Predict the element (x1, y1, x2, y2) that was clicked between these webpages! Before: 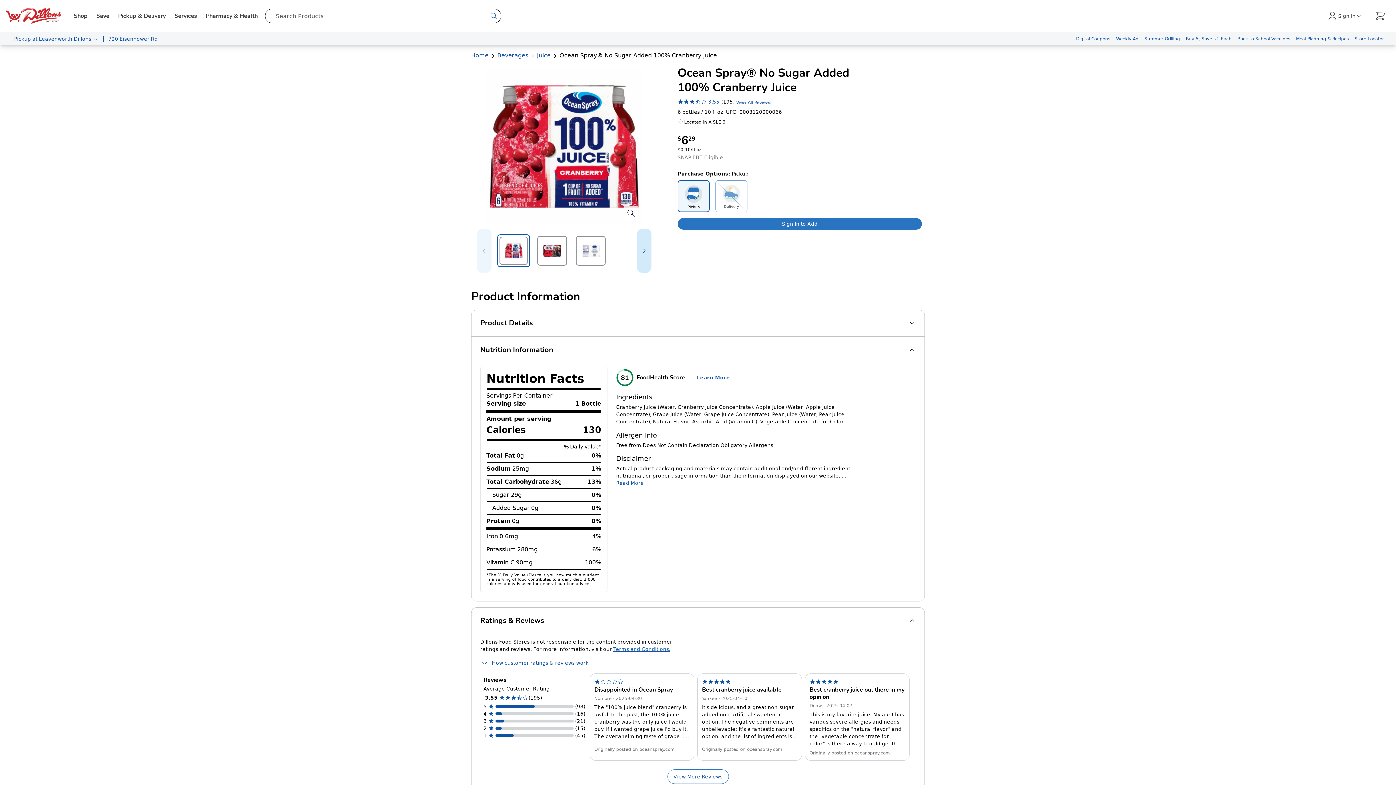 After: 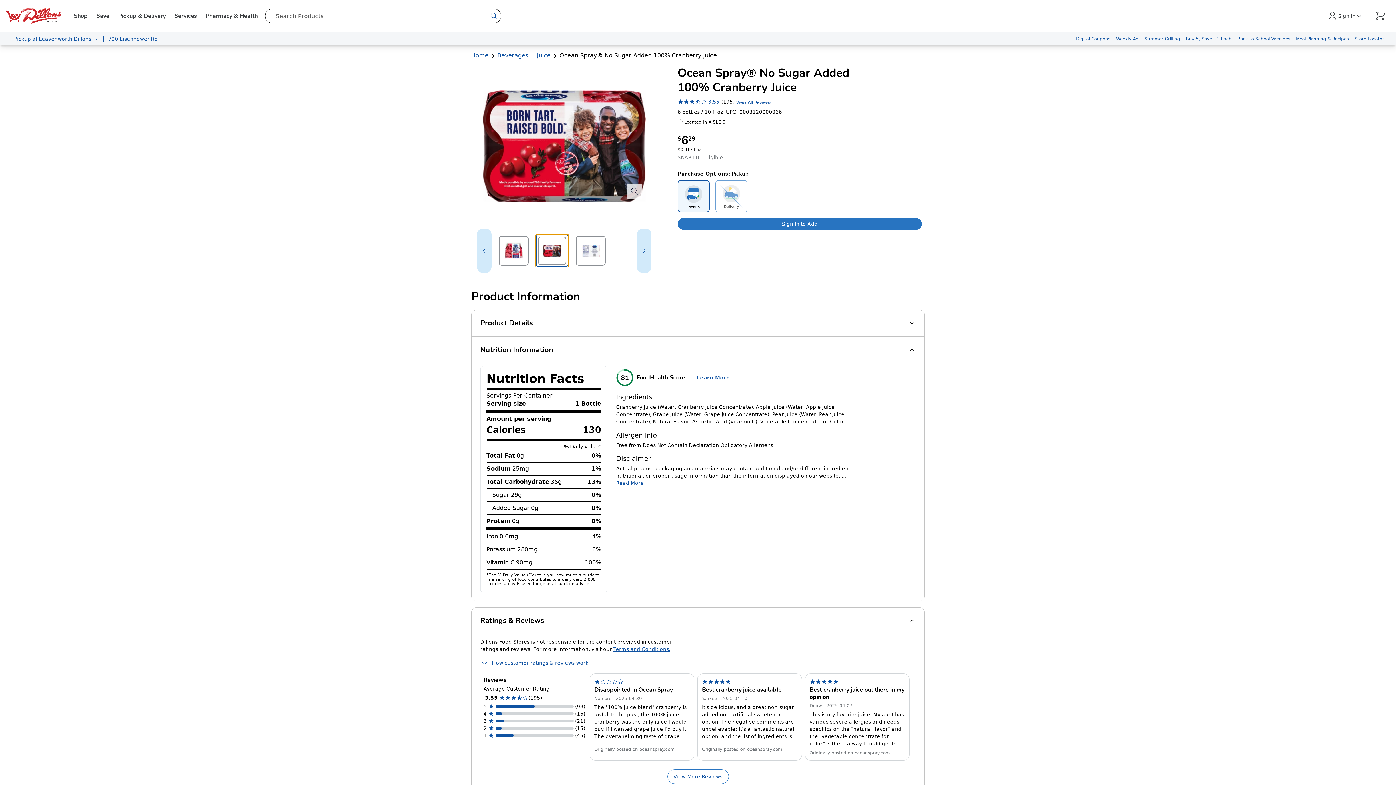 Action: bbox: (536, 234, 568, 267) label: Select item 2 of 3